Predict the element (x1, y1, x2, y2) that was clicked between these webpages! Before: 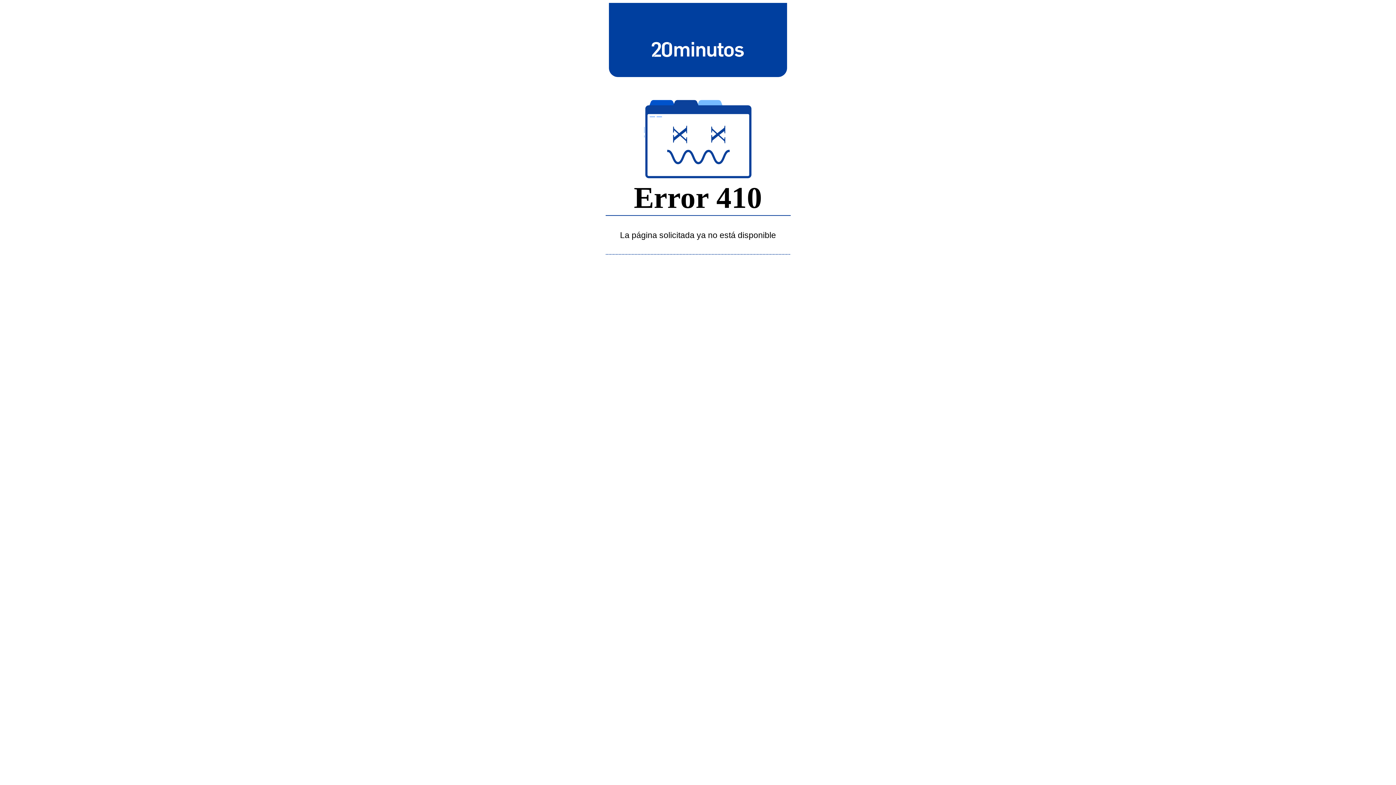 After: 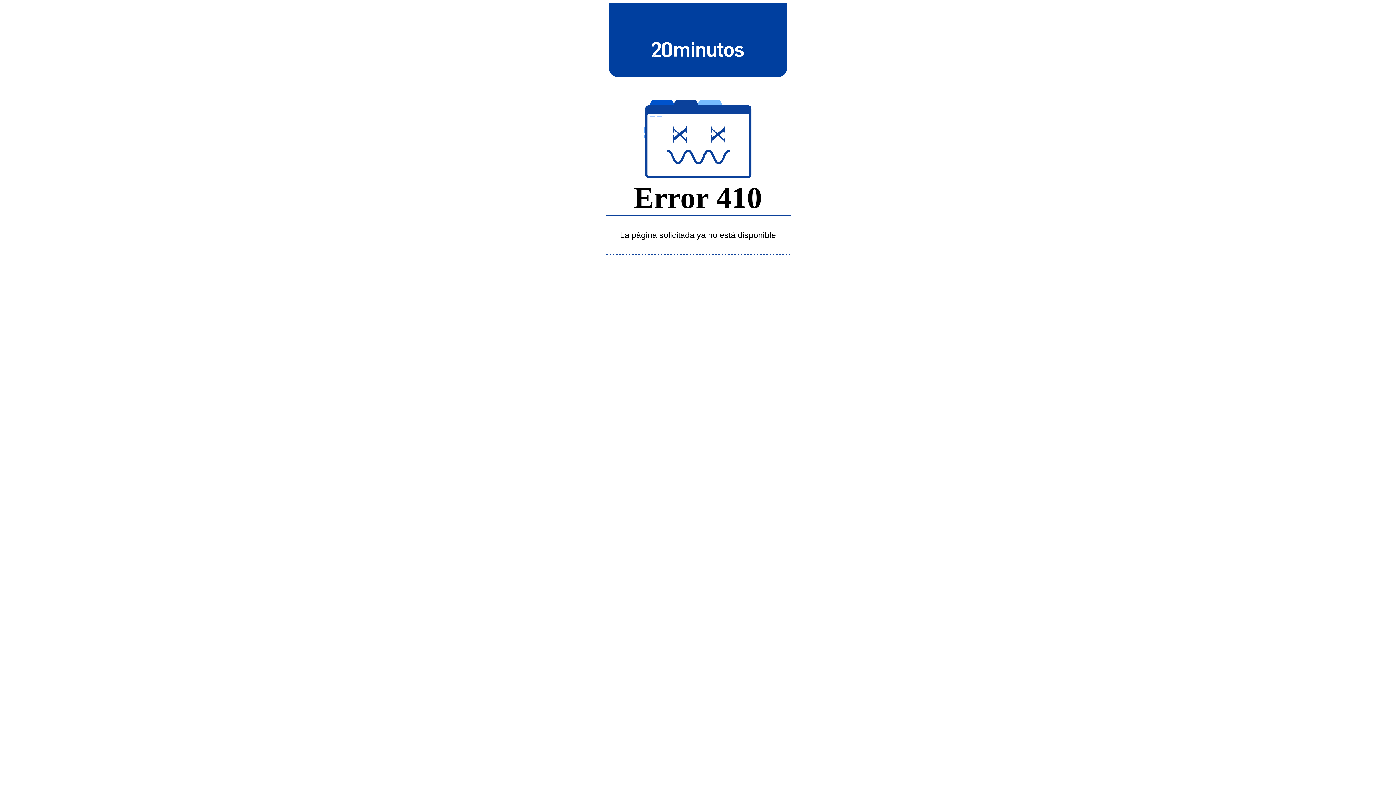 Action: bbox: (643, 39, 752, 58)